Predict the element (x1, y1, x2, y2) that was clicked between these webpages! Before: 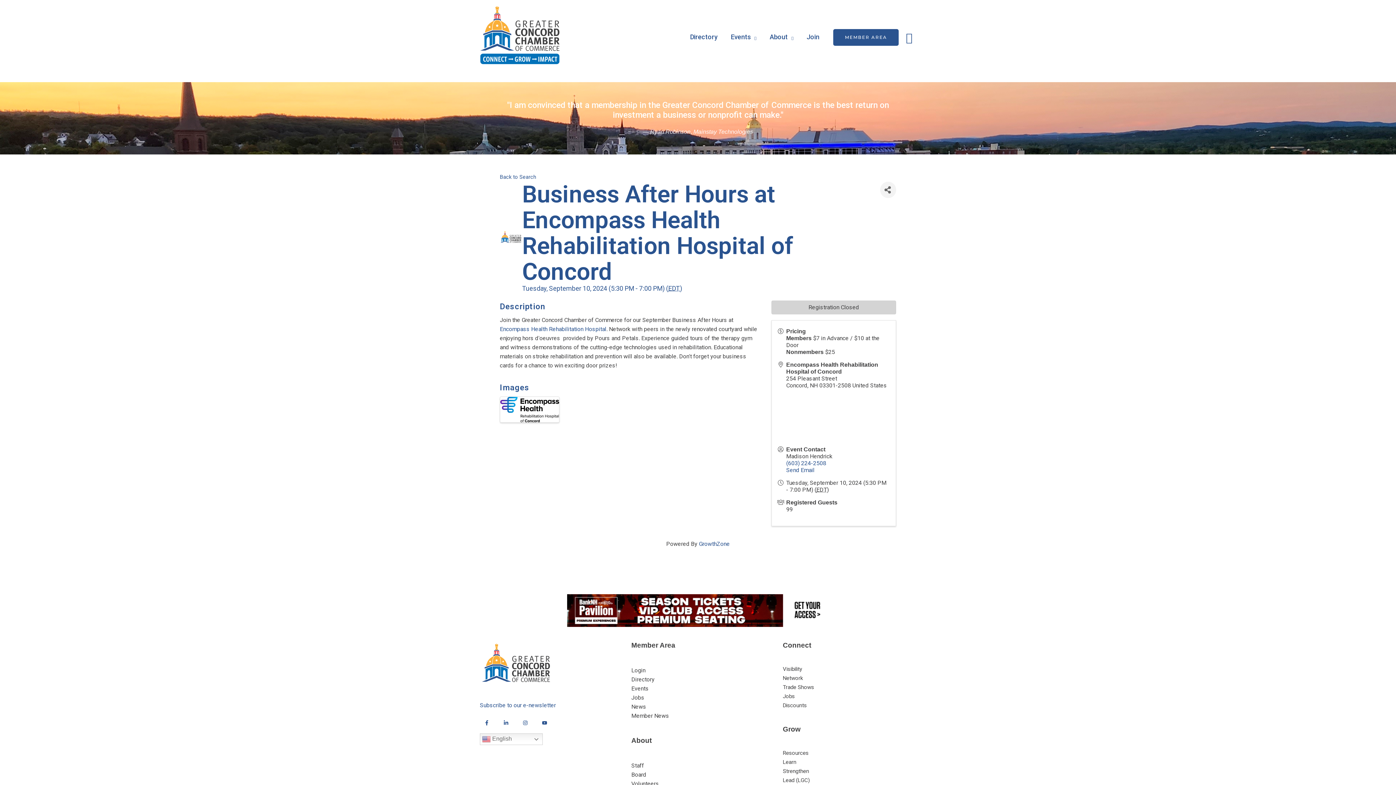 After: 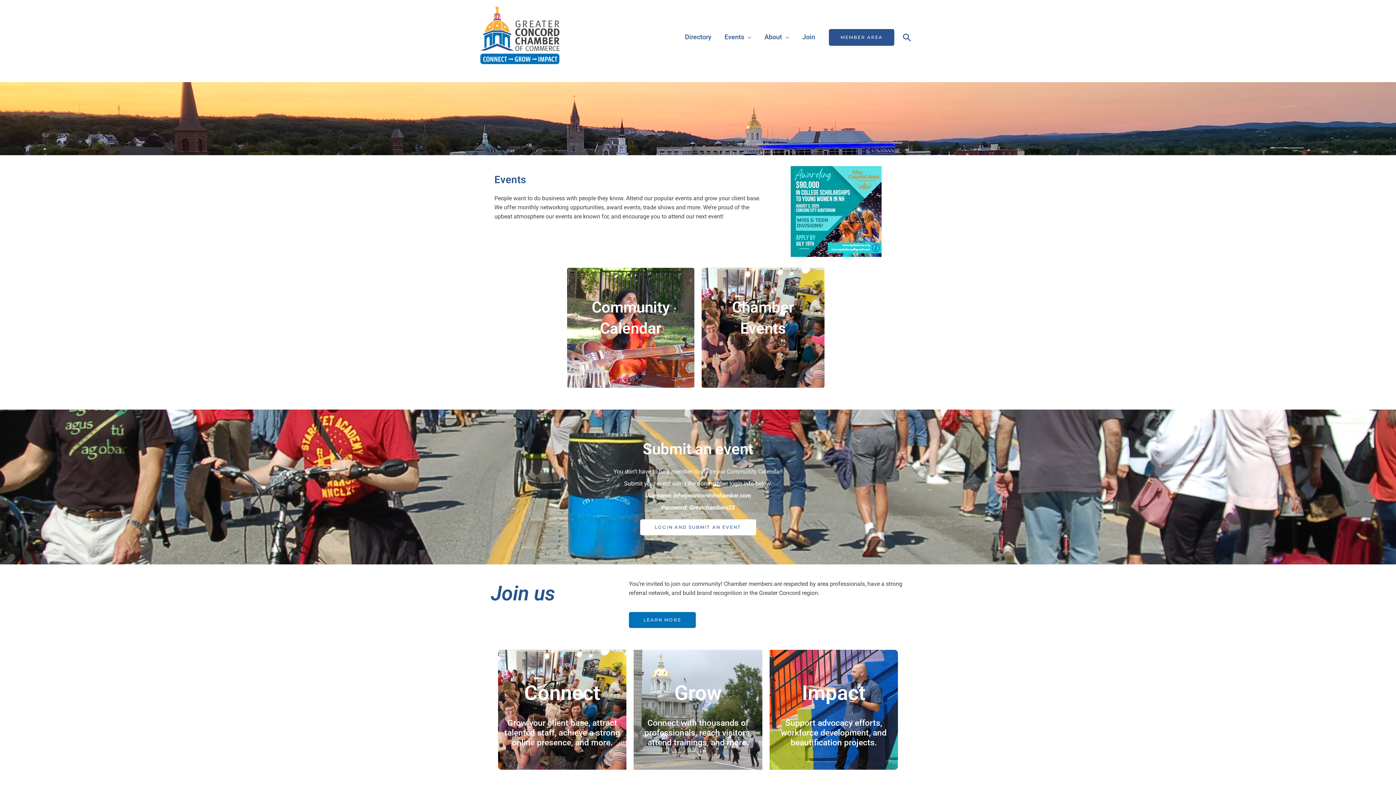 Action: bbox: (631, 685, 648, 692) label: Events